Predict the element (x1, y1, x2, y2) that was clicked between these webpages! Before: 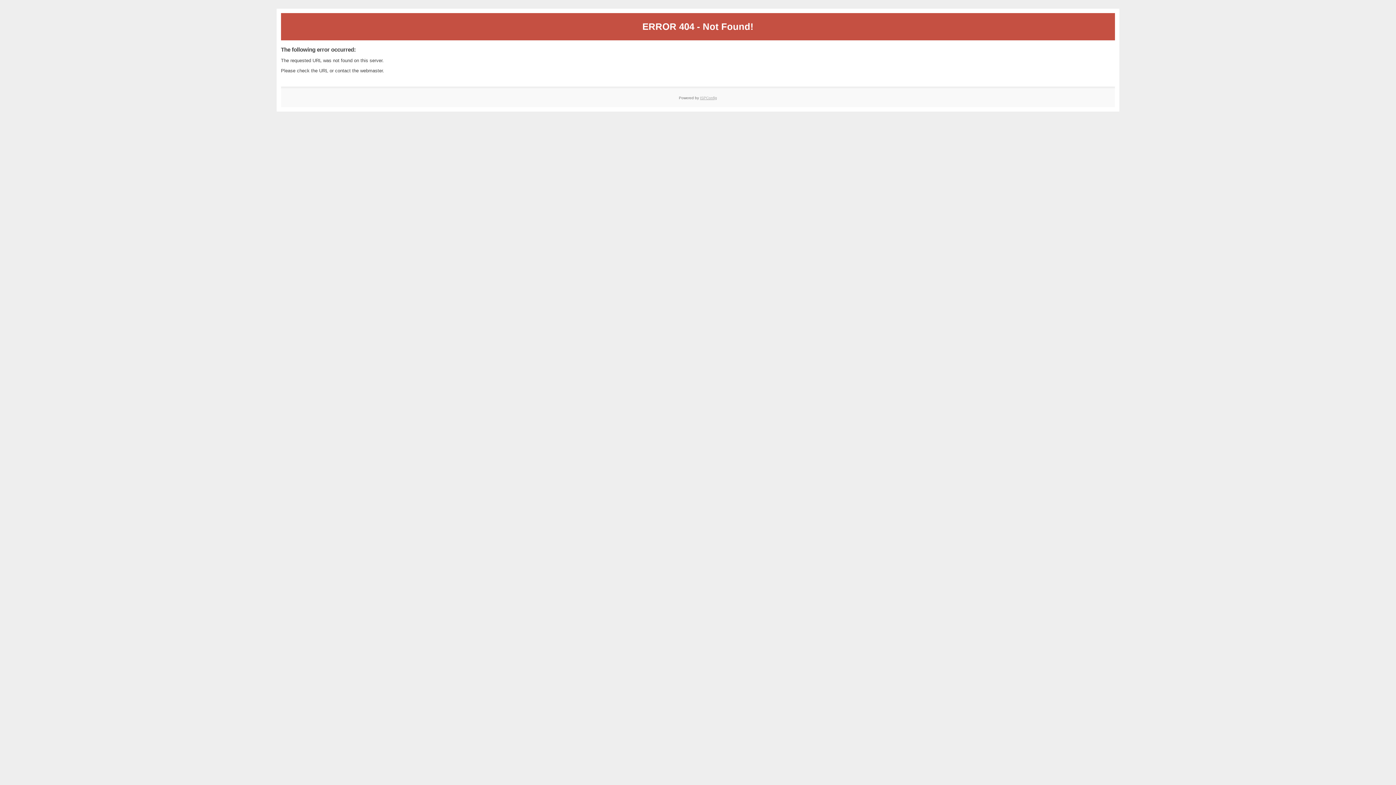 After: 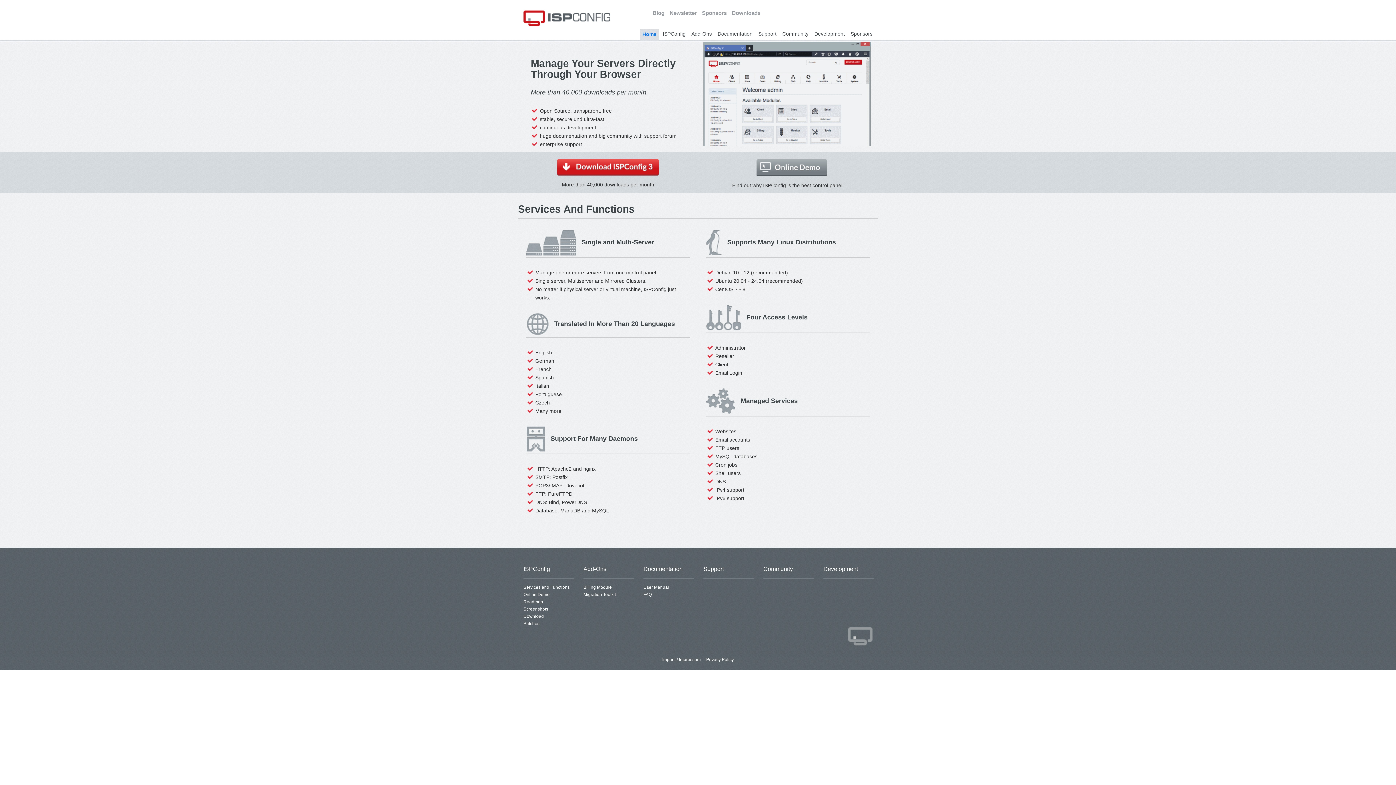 Action: bbox: (700, 95, 717, 99) label: ISPConfig